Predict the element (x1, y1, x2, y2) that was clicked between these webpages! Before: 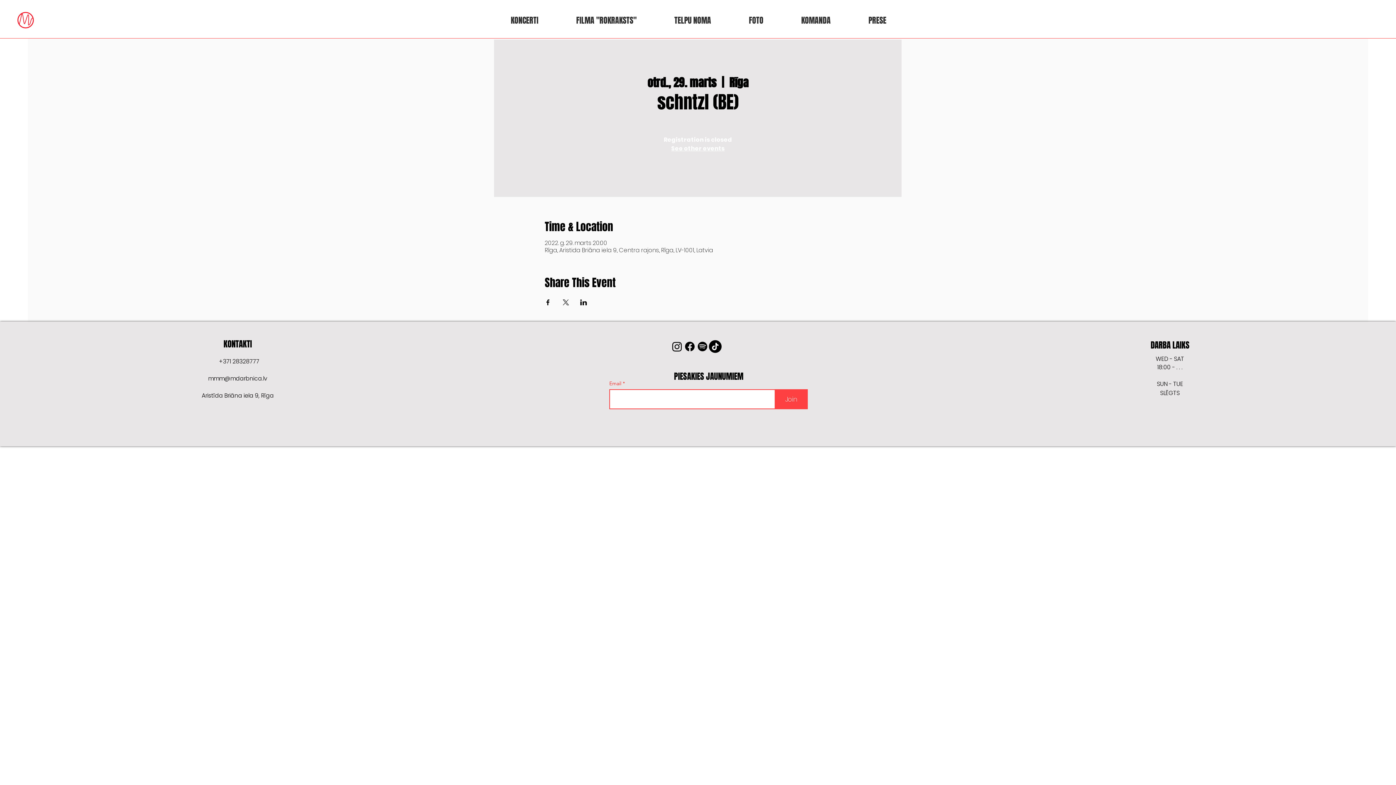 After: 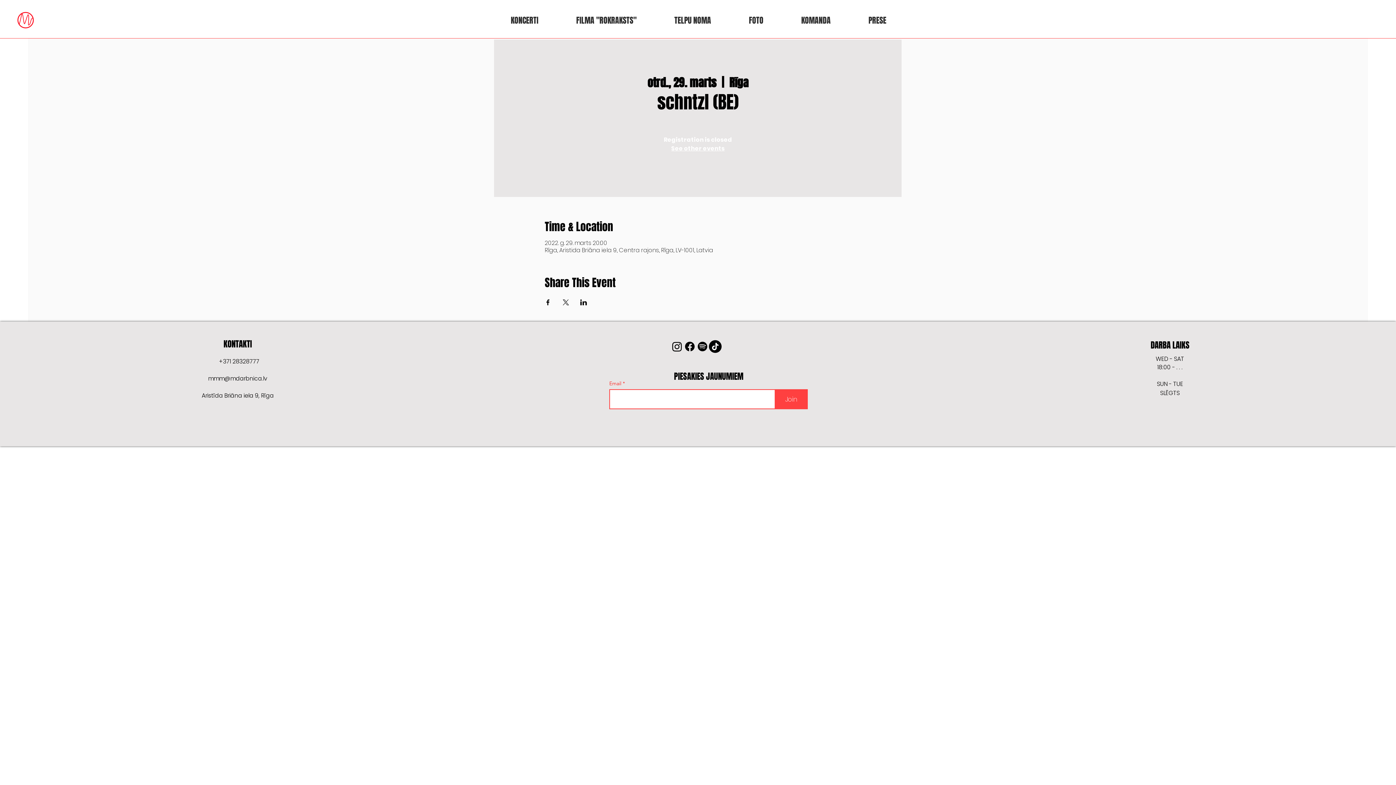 Action: label: Instagram bbox: (670, 340, 683, 353)